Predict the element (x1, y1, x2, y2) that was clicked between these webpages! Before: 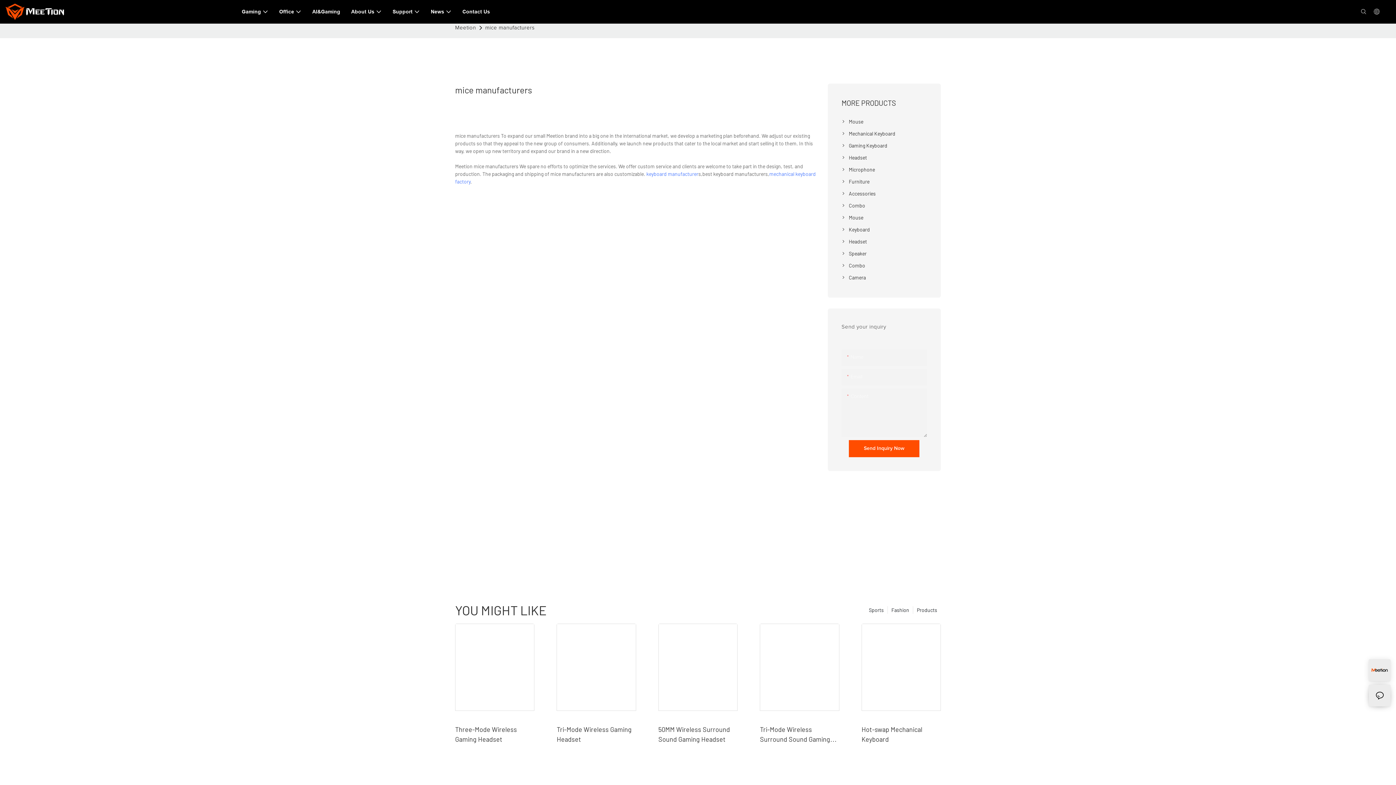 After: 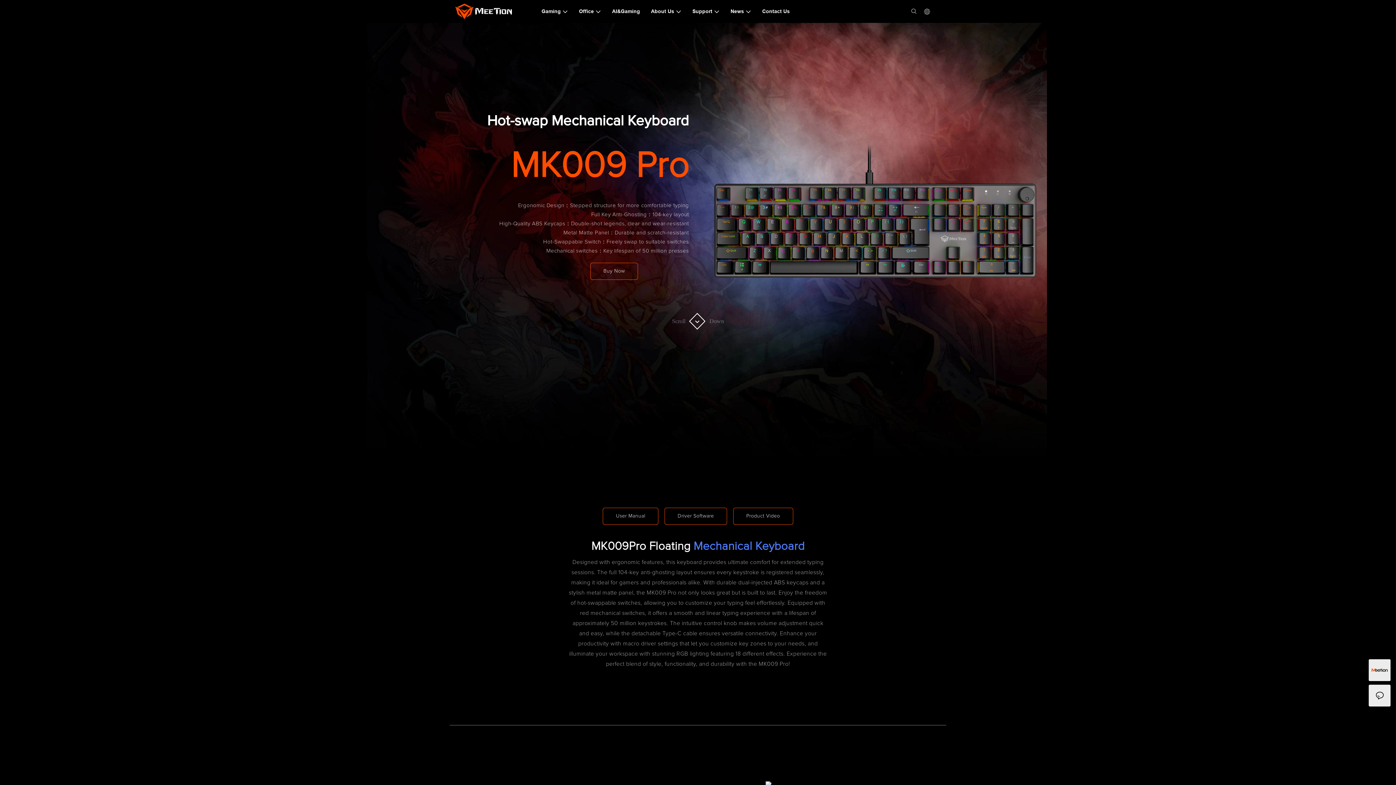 Action: bbox: (861, 623, 941, 711)